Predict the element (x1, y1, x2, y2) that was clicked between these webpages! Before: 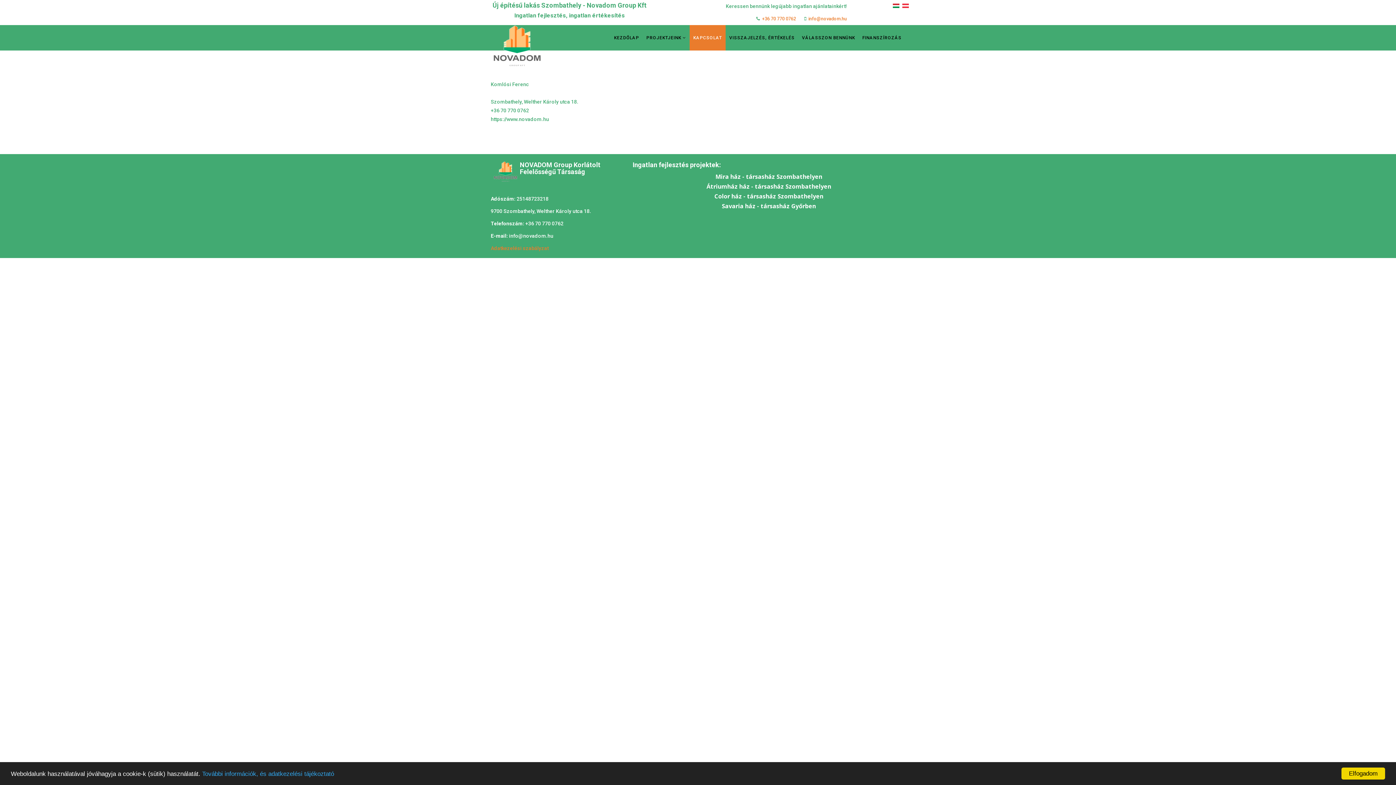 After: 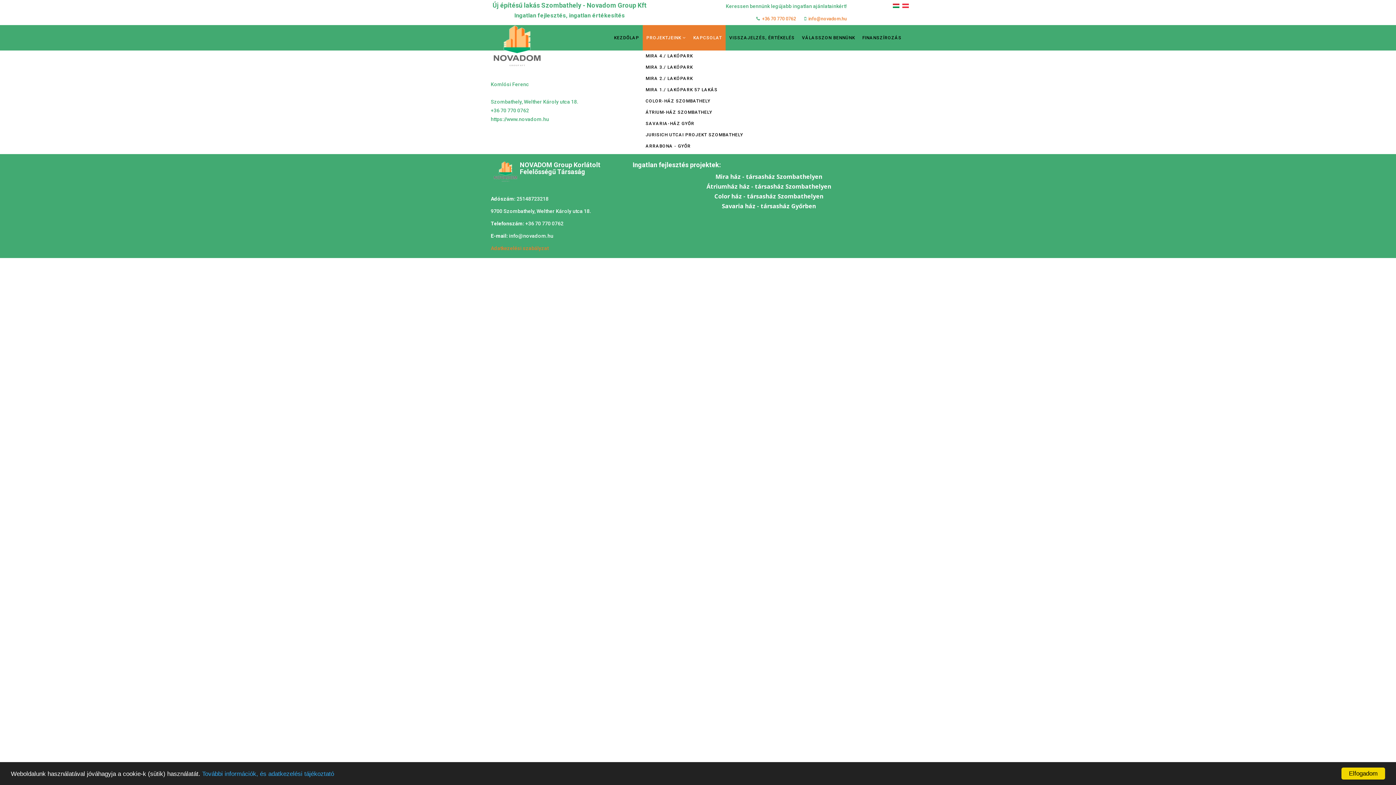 Action: label: PROJEKTJEINK bbox: (642, 25, 689, 50)